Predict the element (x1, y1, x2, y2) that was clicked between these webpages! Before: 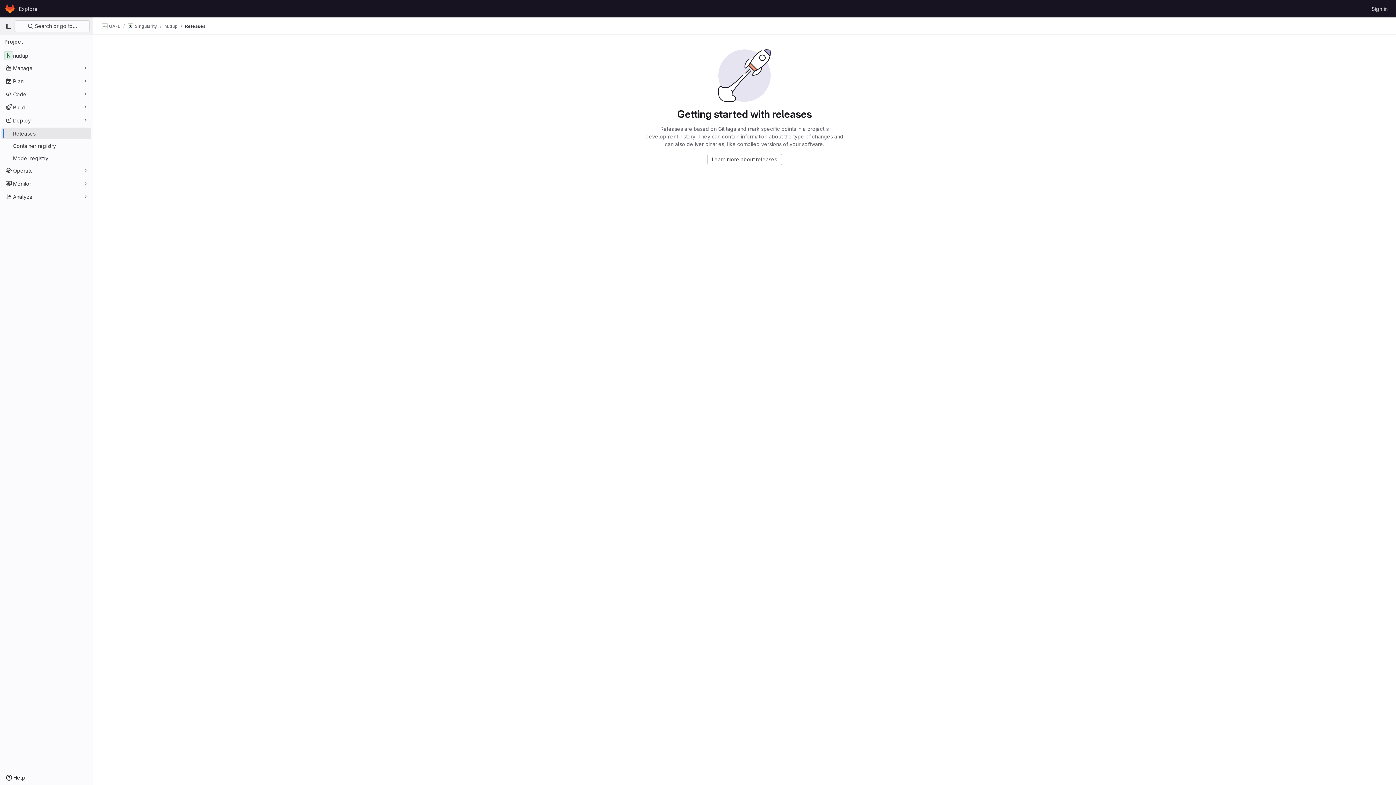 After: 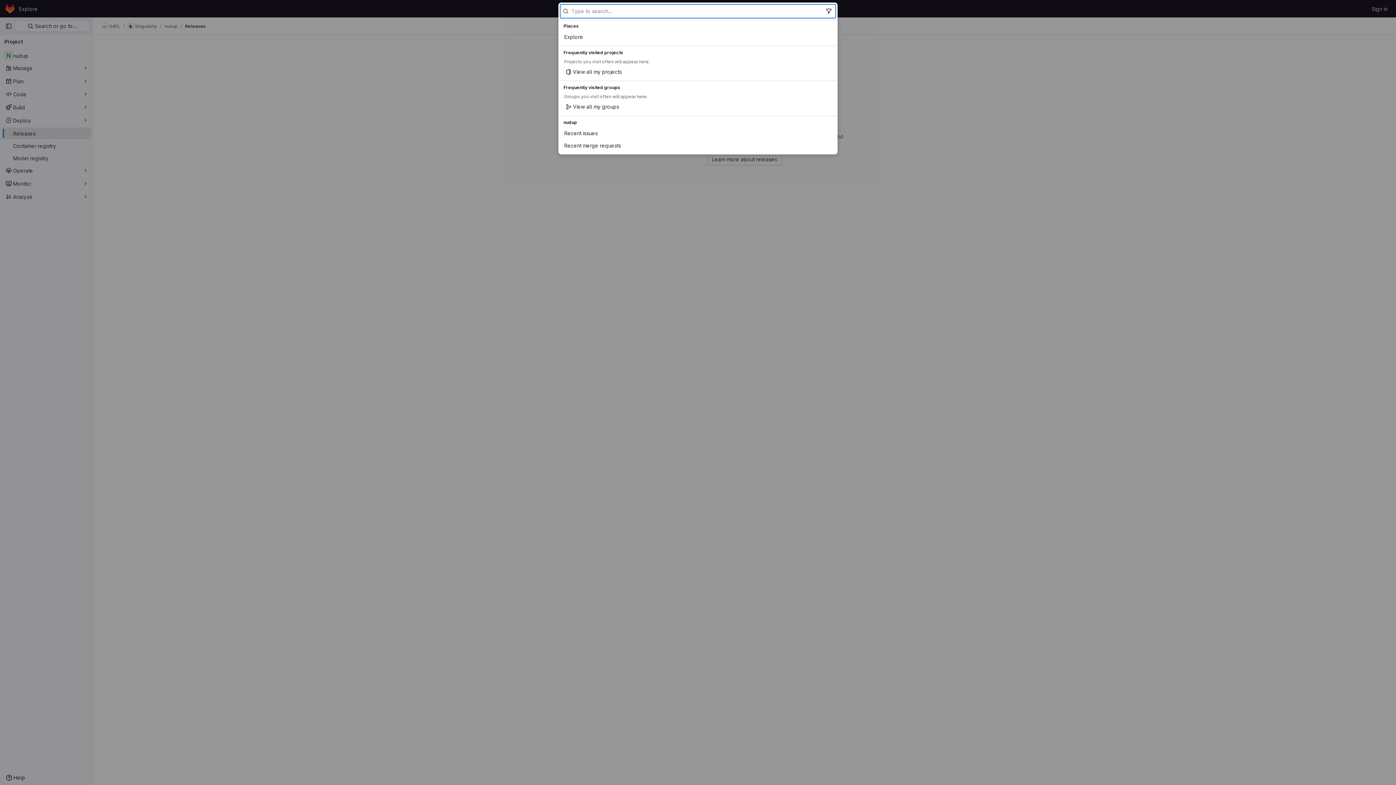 Action: bbox: (14, 20, 89, 32) label:  Search or go to…